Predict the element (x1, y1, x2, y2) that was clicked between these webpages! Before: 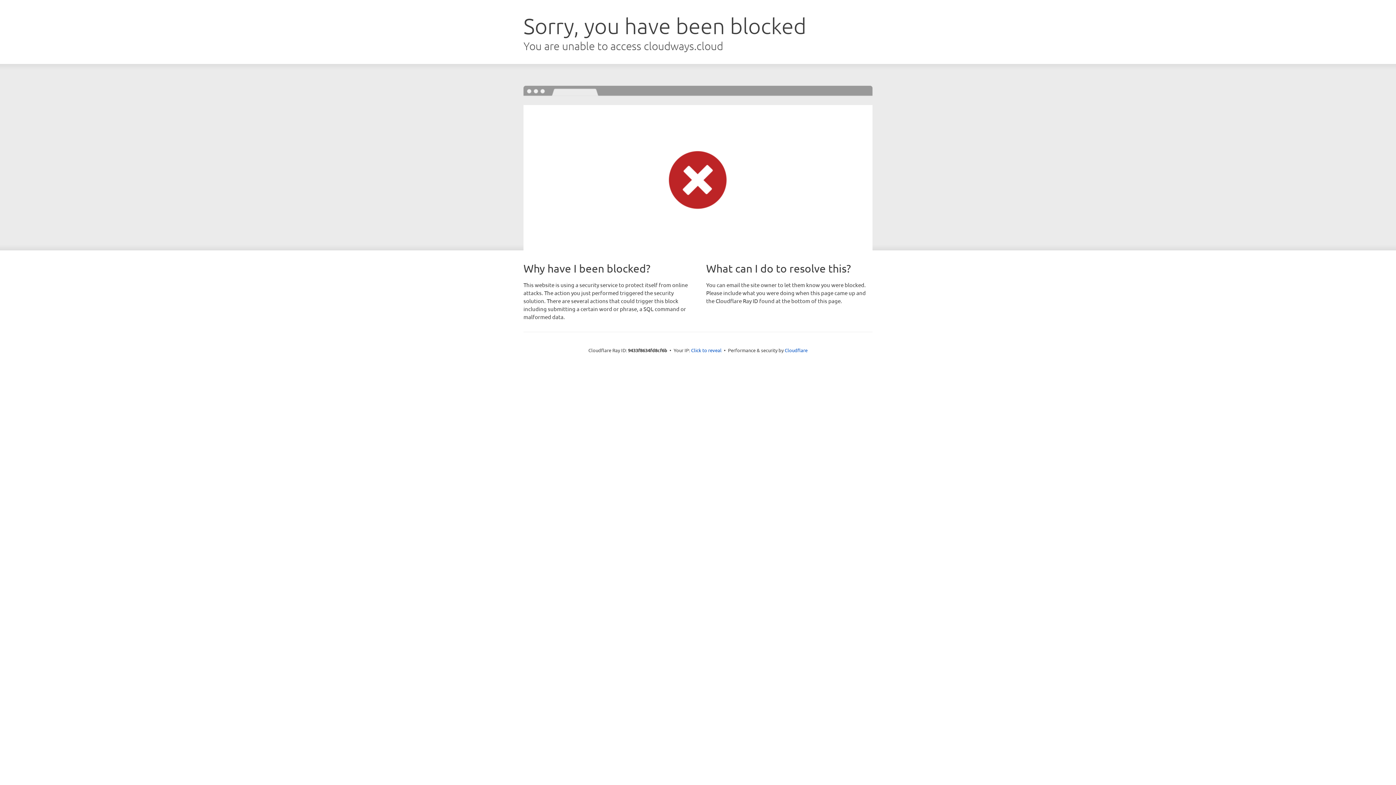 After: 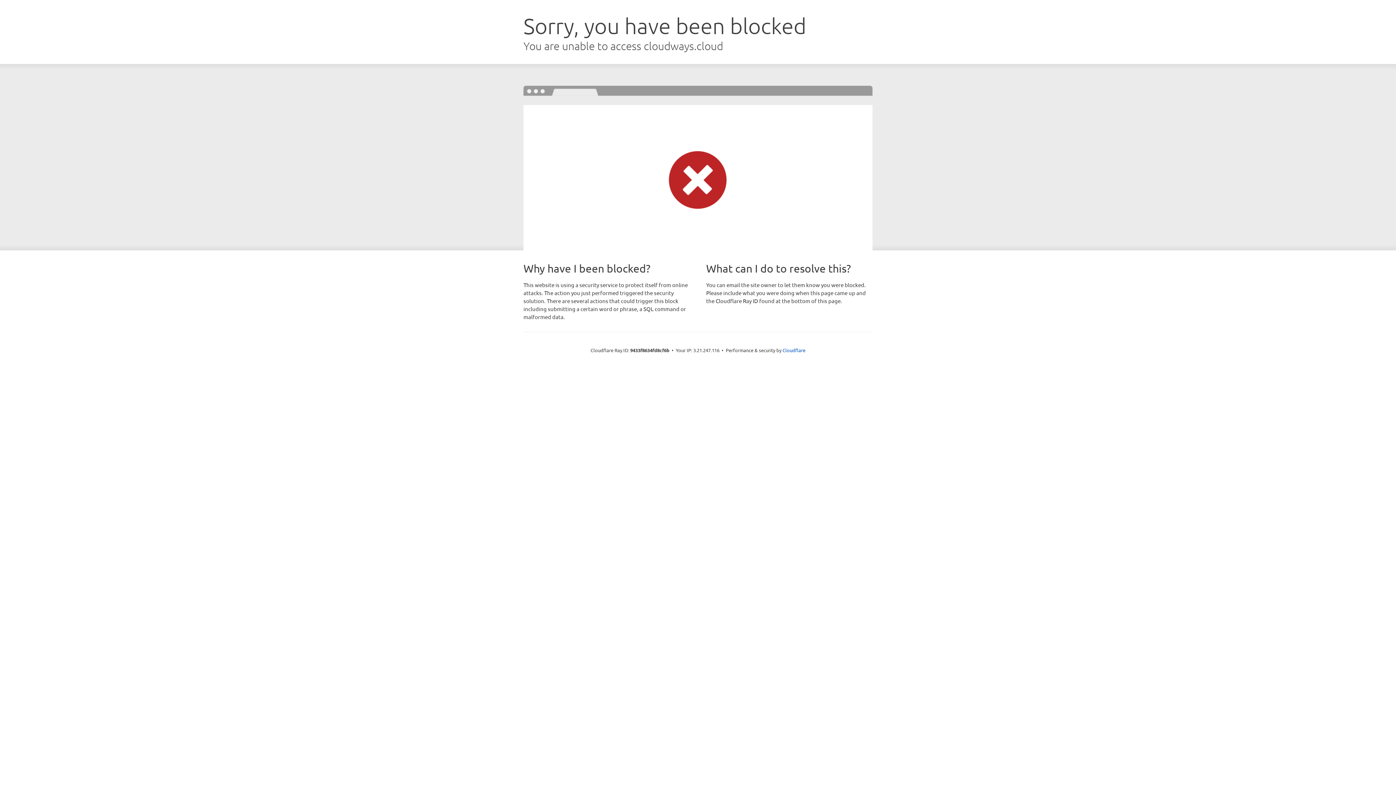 Action: label: Click to reveal bbox: (691, 346, 721, 353)